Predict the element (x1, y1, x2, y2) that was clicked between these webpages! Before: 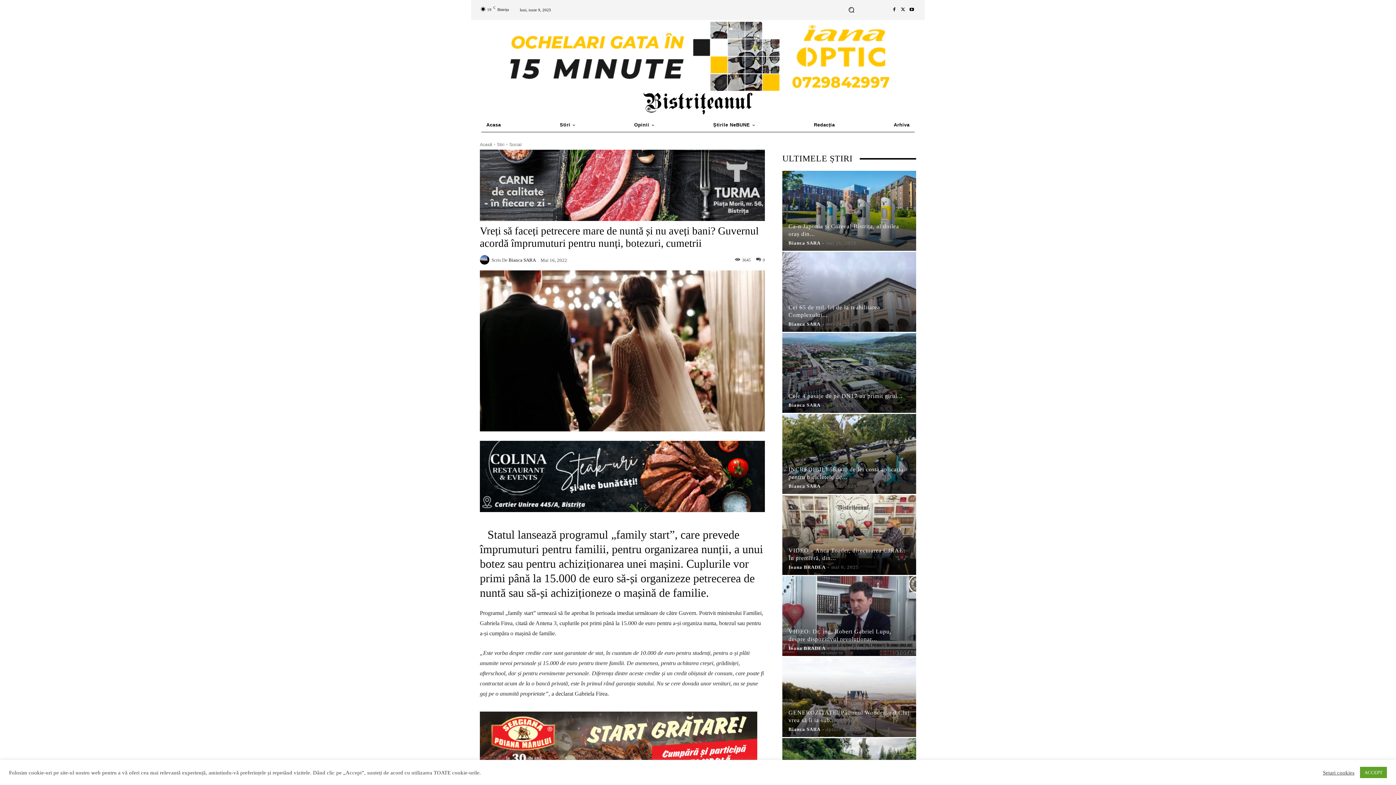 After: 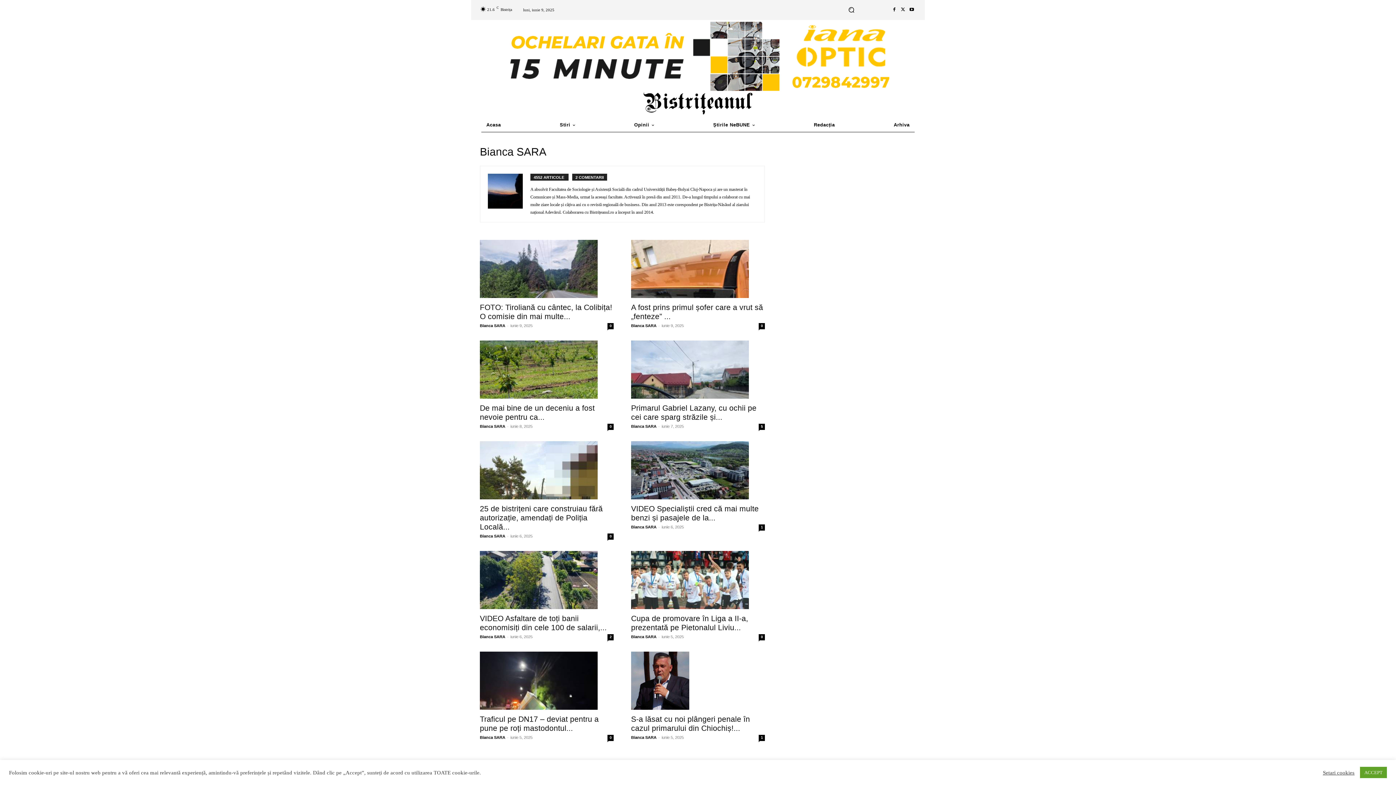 Action: label: Bianca SARA bbox: (508, 257, 536, 262)